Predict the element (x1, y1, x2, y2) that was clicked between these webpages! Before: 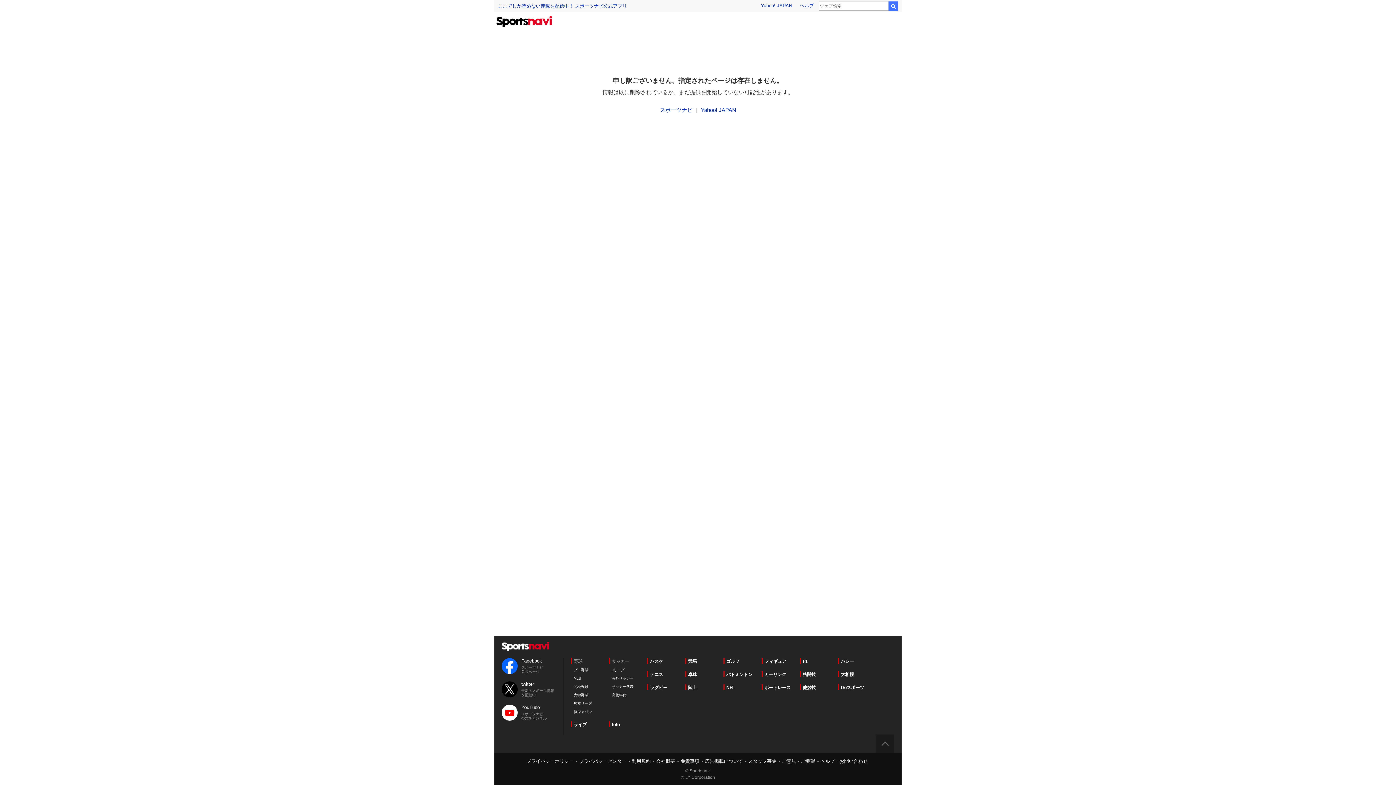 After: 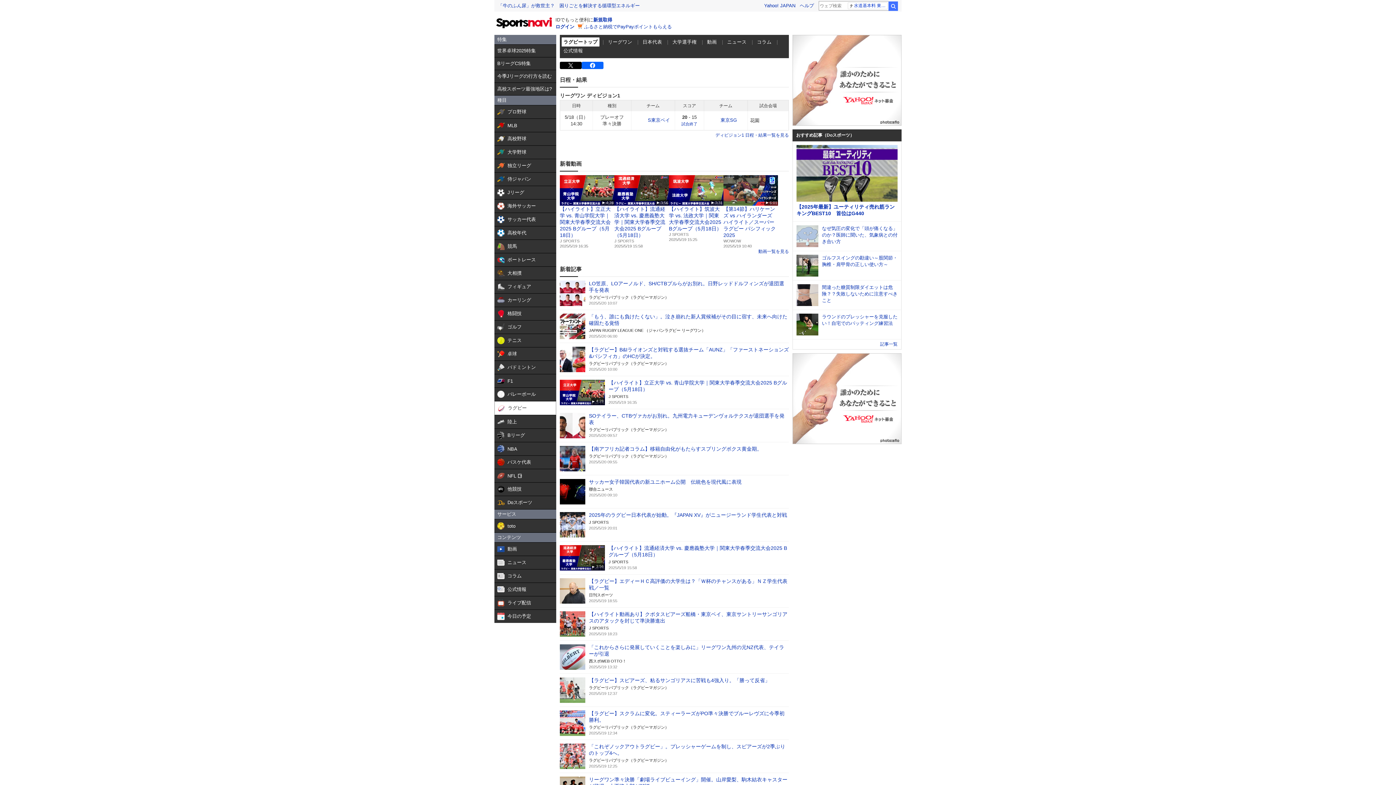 Action: label: ラグビー bbox: (647, 684, 667, 690)